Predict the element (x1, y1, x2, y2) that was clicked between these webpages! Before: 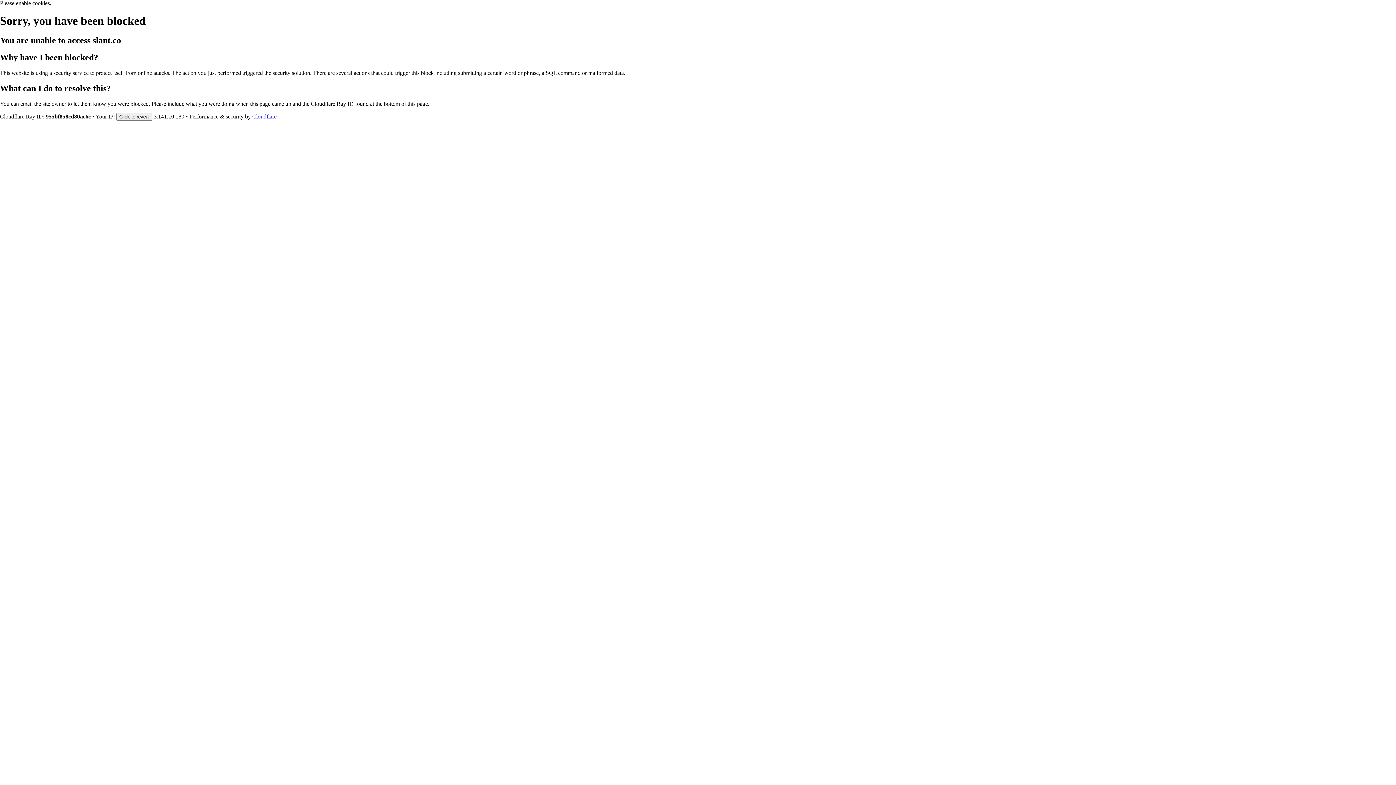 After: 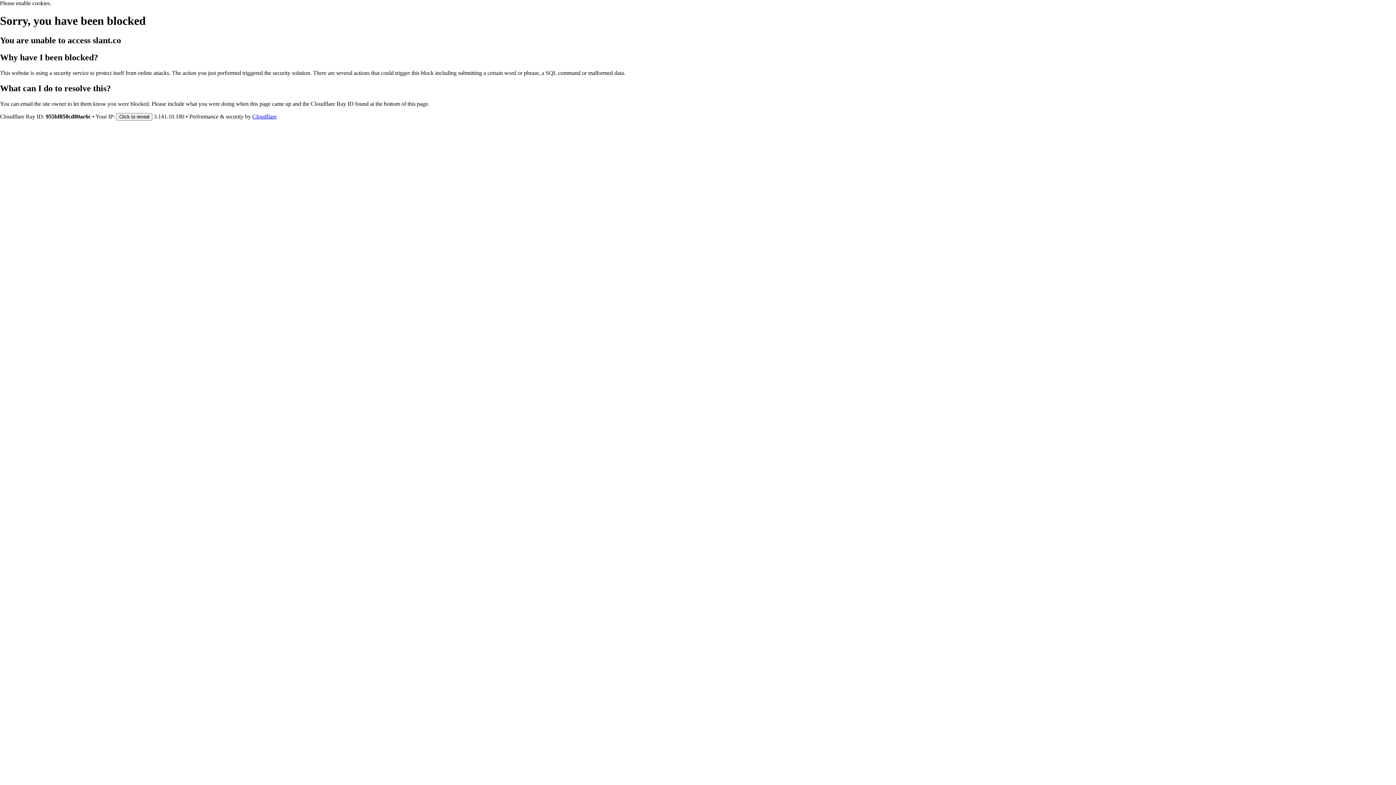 Action: label: Cloudflare bbox: (252, 113, 276, 119)